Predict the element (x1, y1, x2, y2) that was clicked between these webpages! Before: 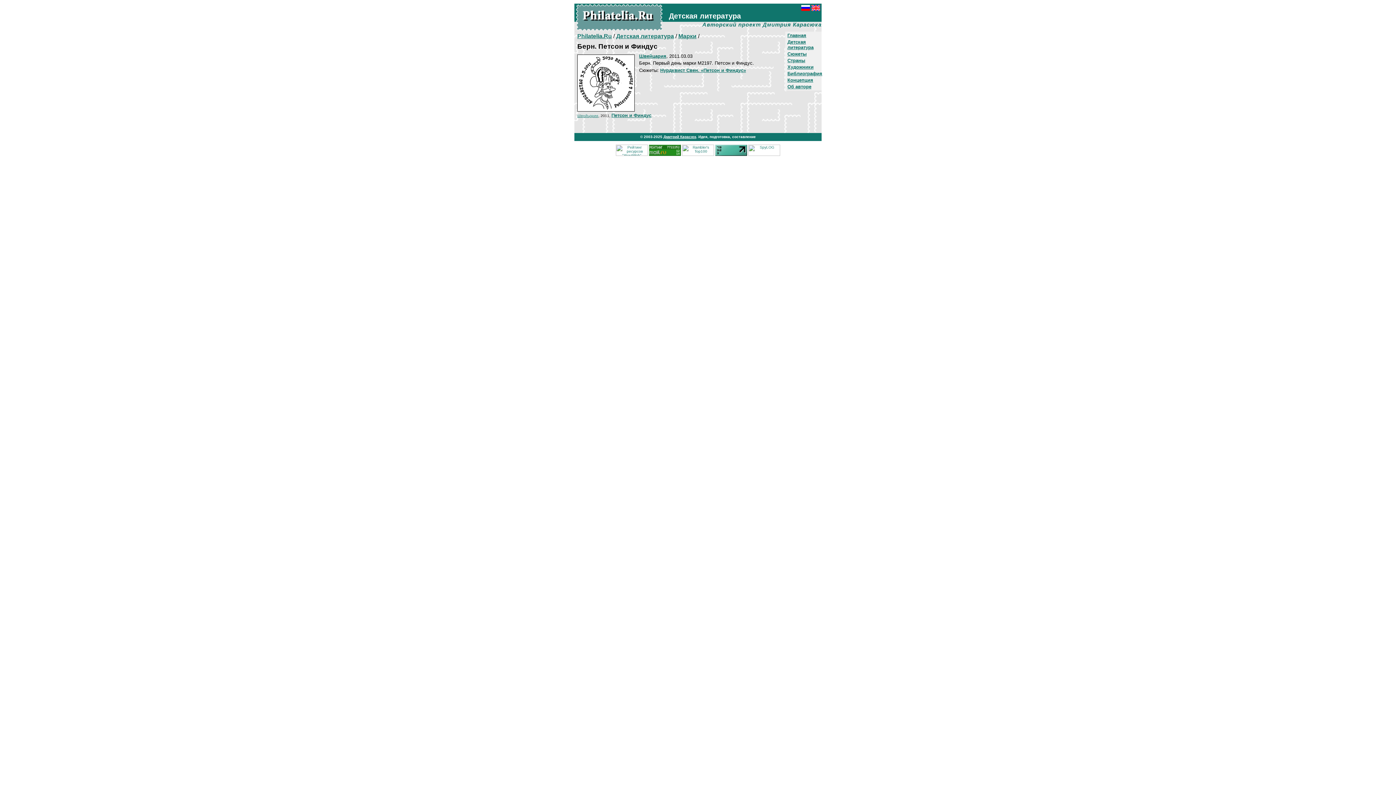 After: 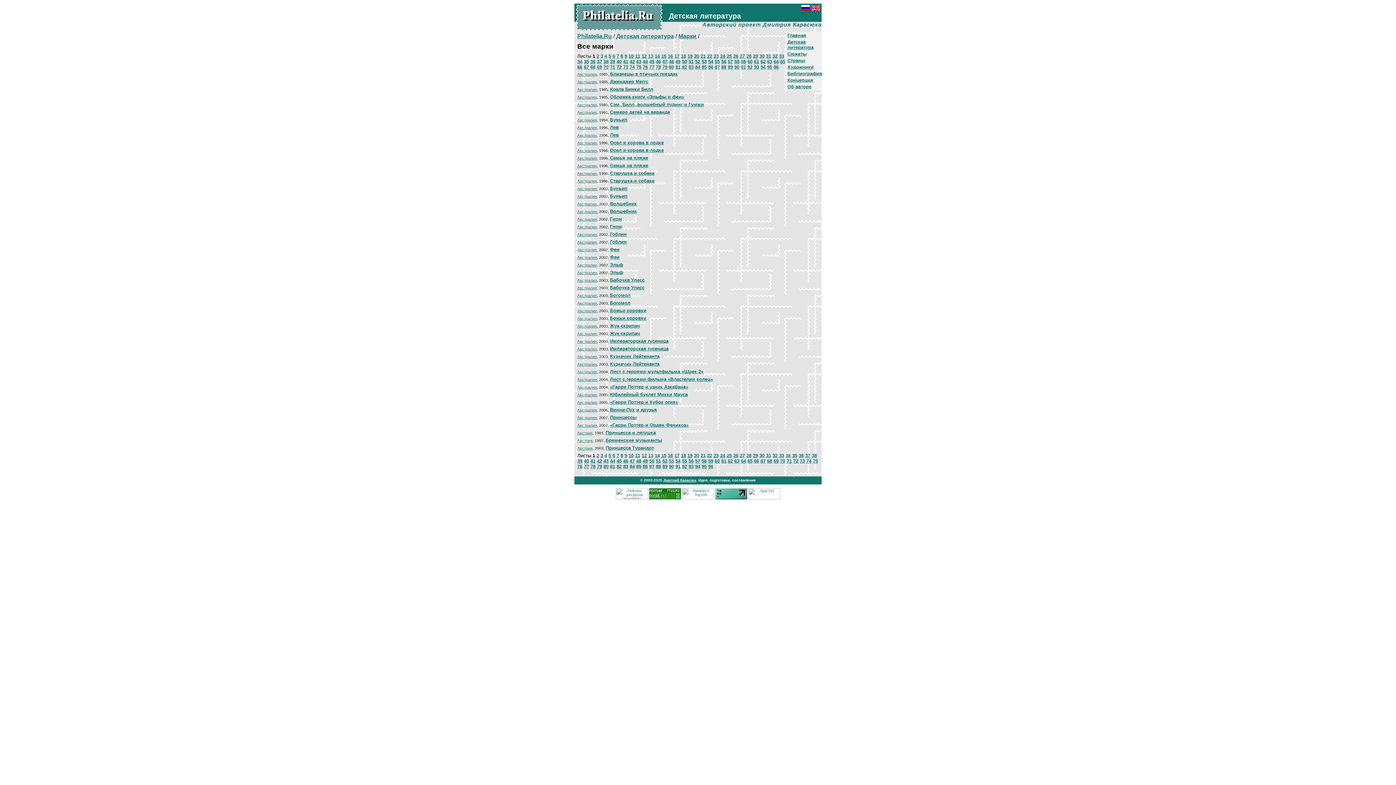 Action: label: Марки bbox: (678, 33, 696, 39)